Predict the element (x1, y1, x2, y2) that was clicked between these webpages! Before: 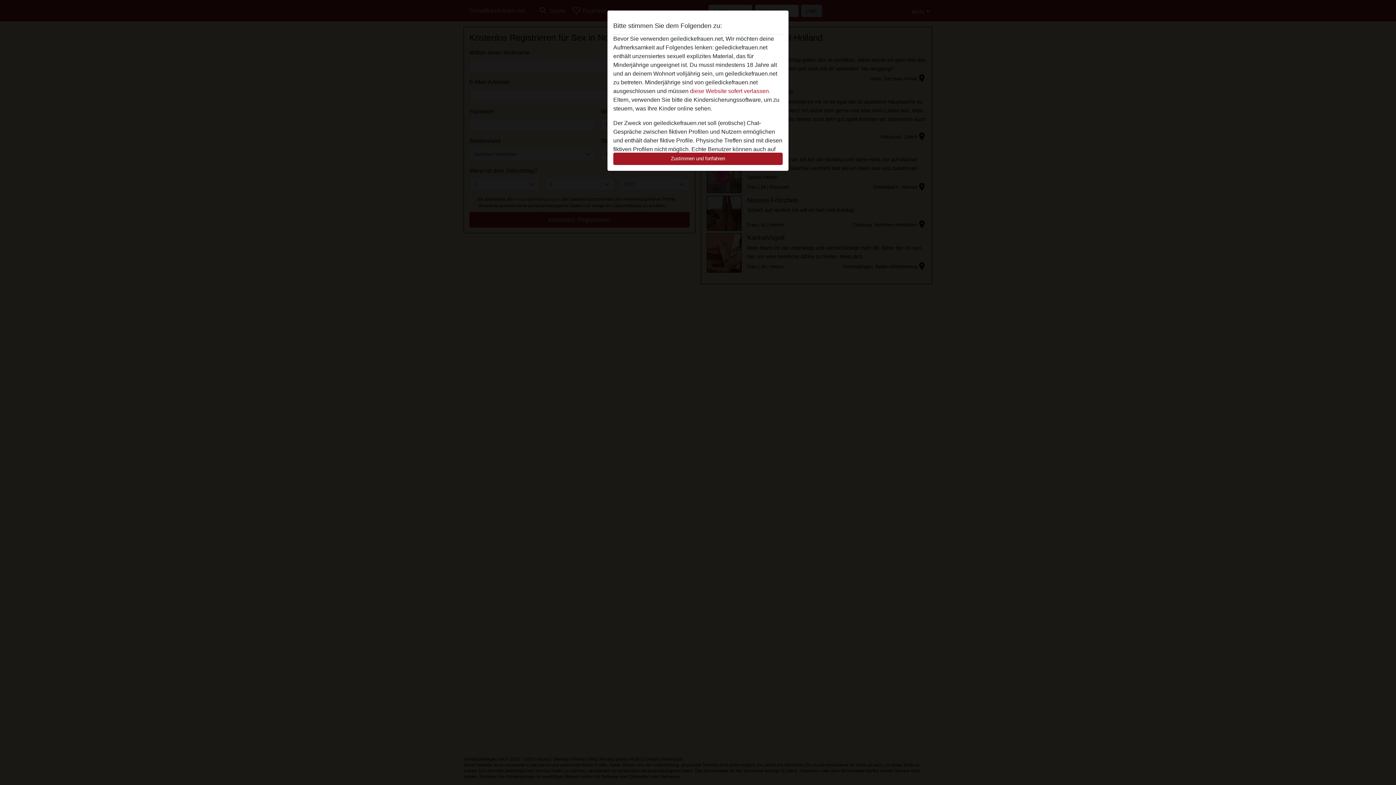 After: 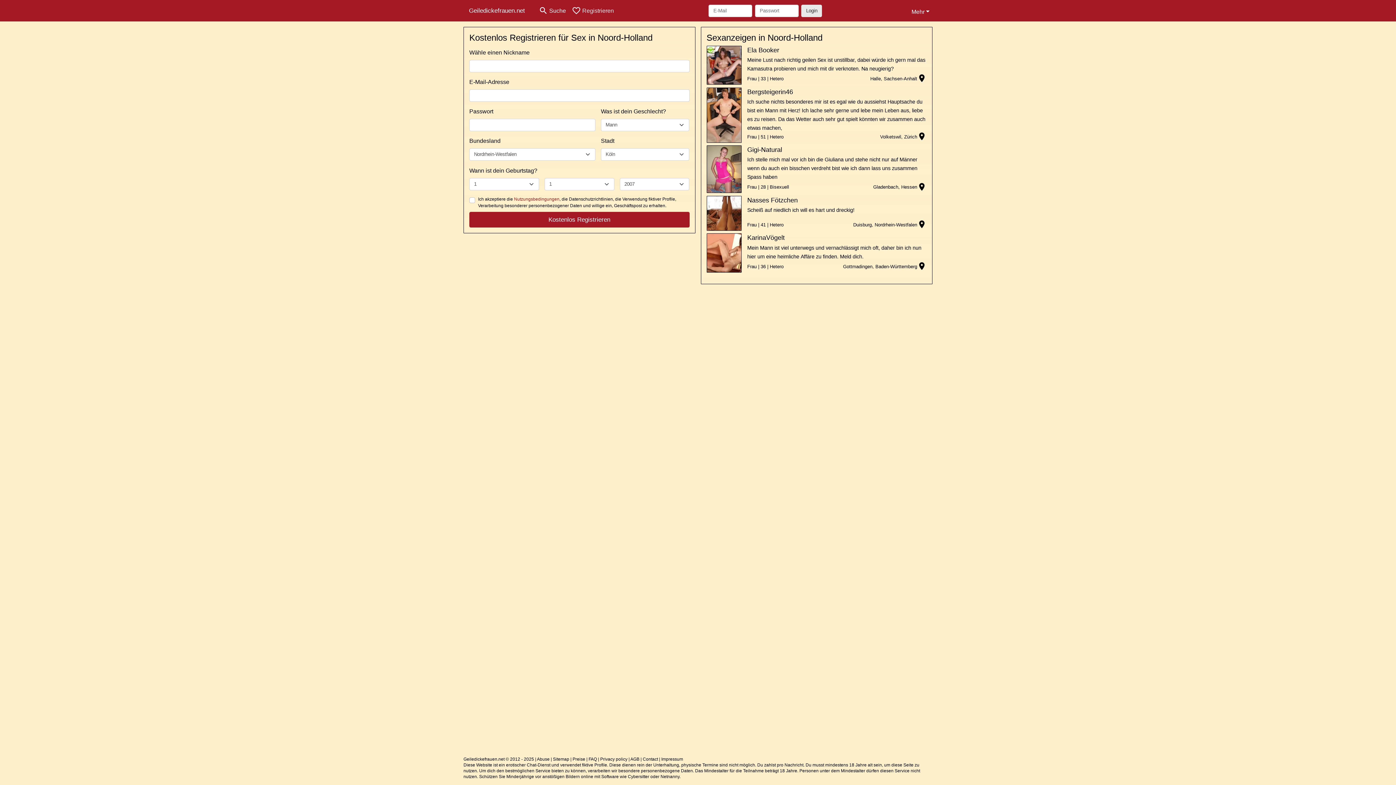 Action: label: Zustimmen und fortfahren bbox: (613, 152, 782, 165)